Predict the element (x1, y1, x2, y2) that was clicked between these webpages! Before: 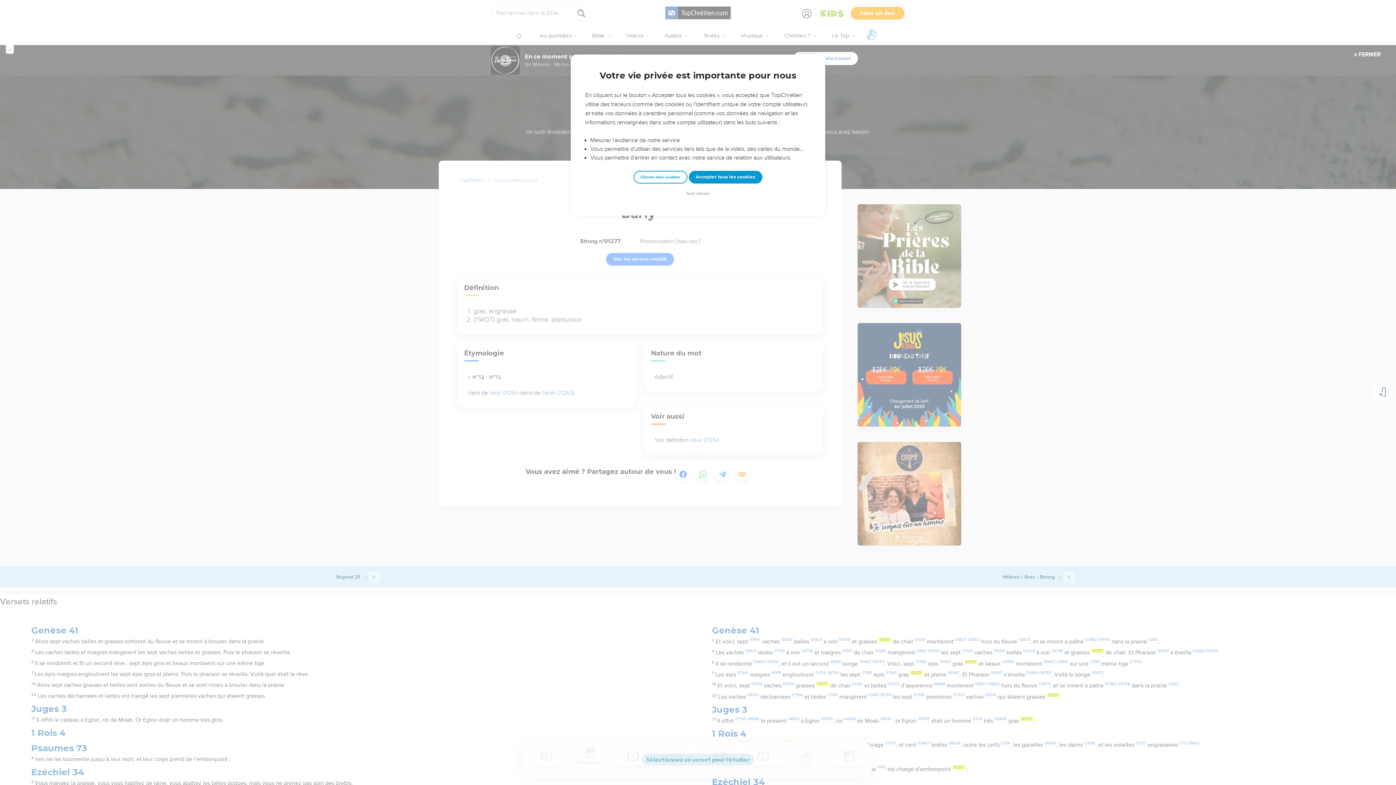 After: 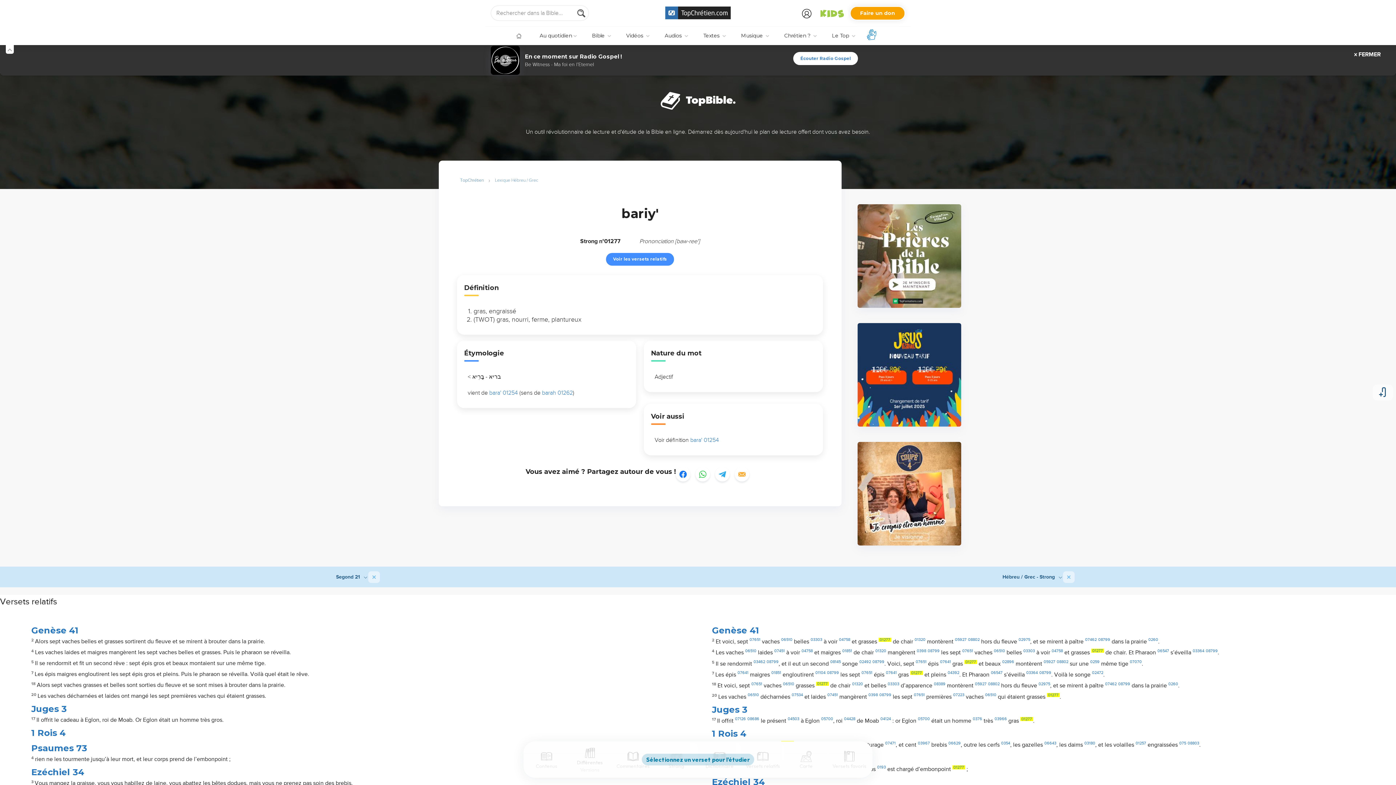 Action: bbox: (688, 170, 762, 183) label: Accepter tous les cookies